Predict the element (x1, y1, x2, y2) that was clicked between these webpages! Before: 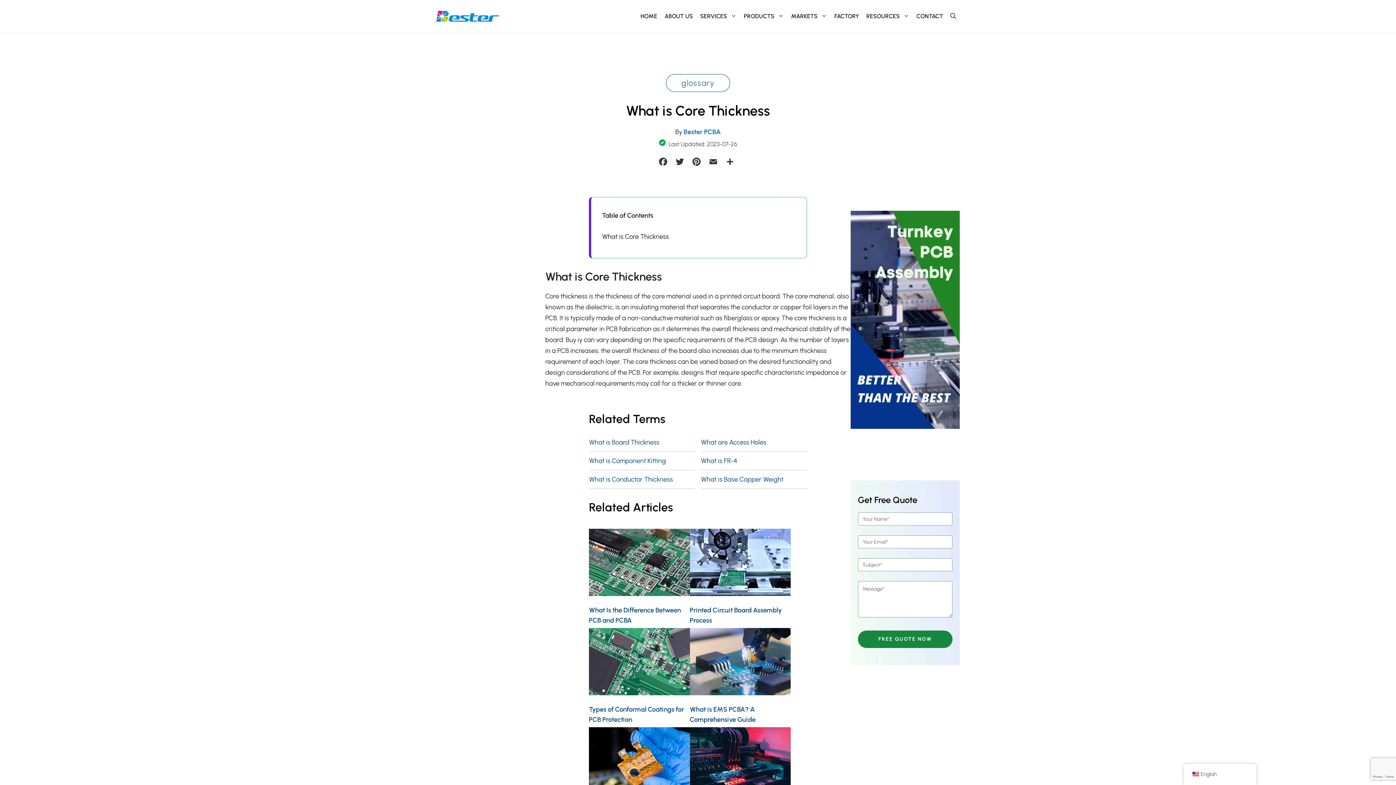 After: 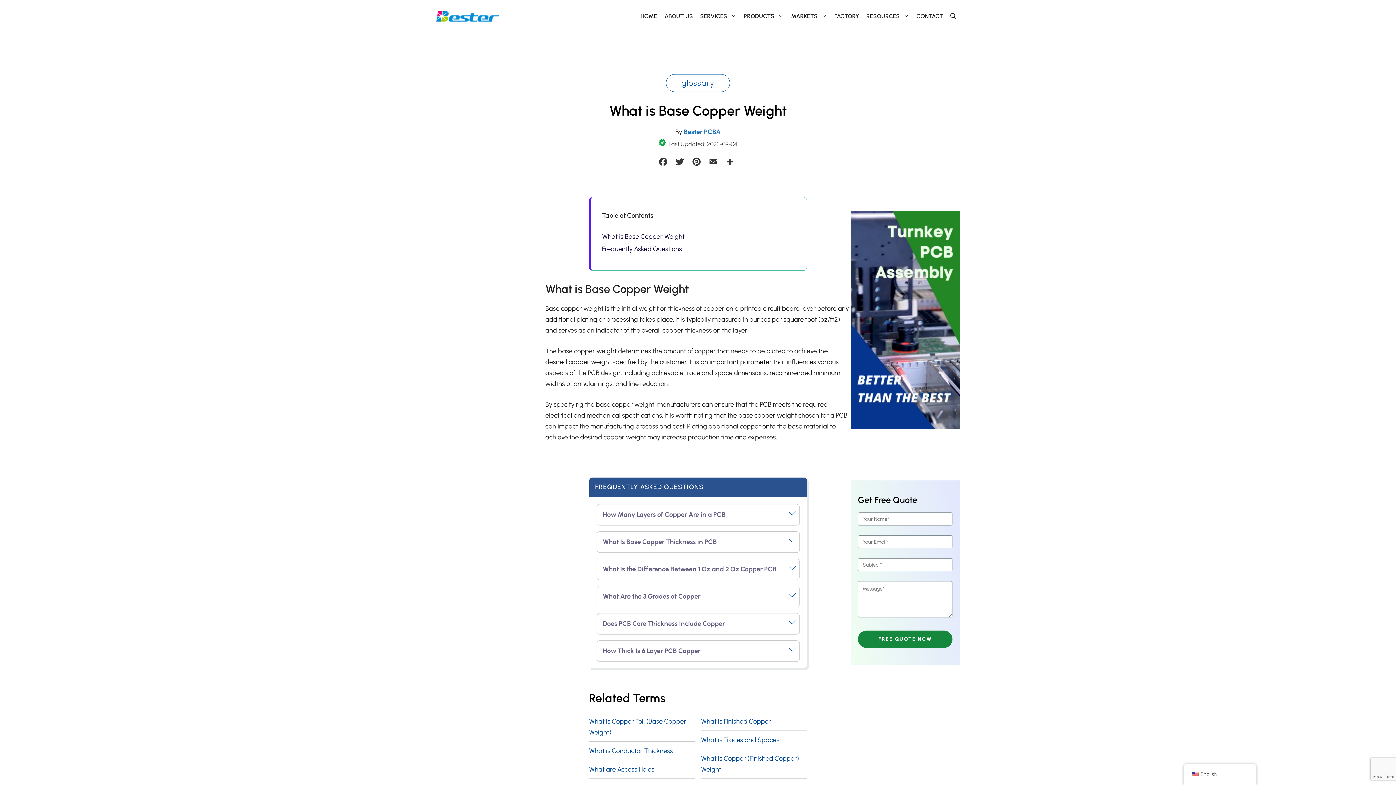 Action: label: What is Base Copper Weight bbox: (701, 475, 783, 483)